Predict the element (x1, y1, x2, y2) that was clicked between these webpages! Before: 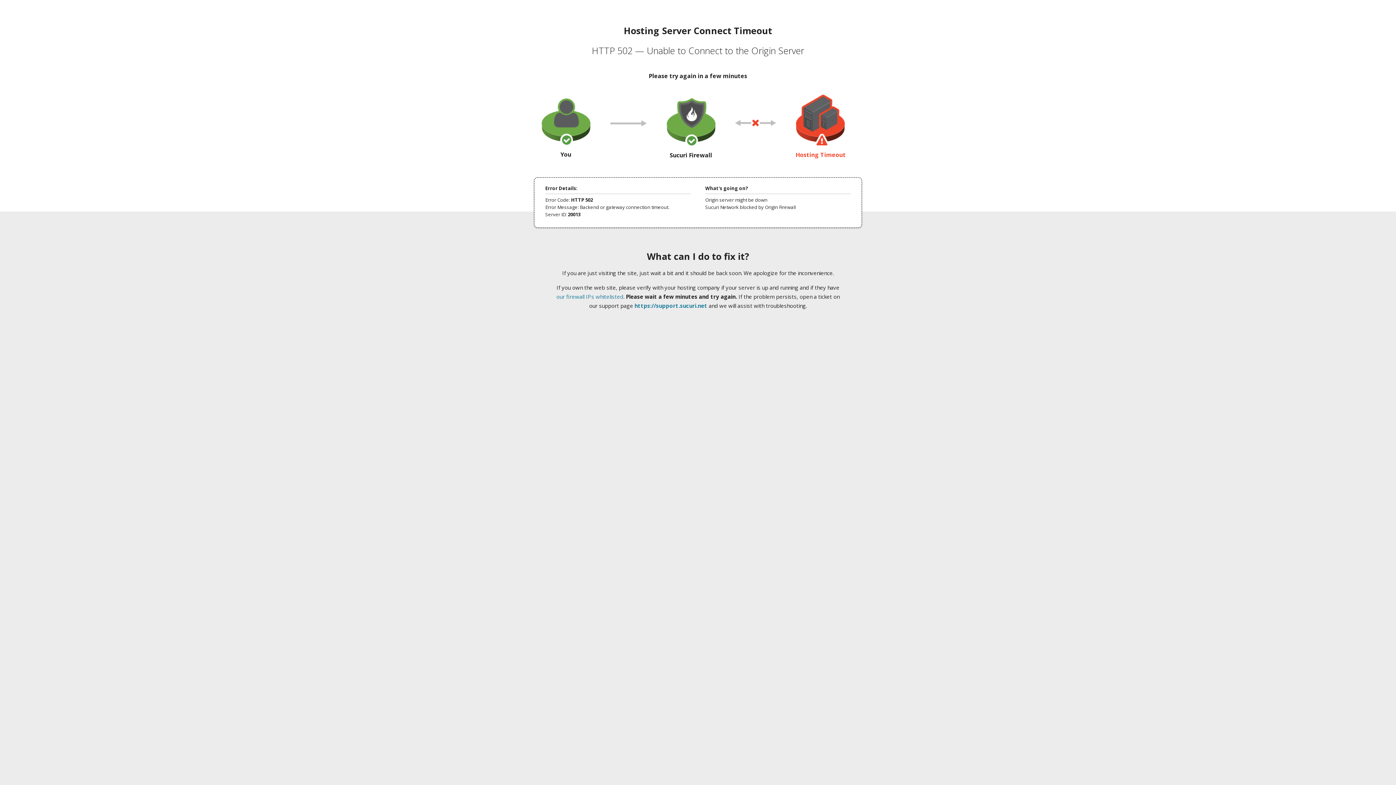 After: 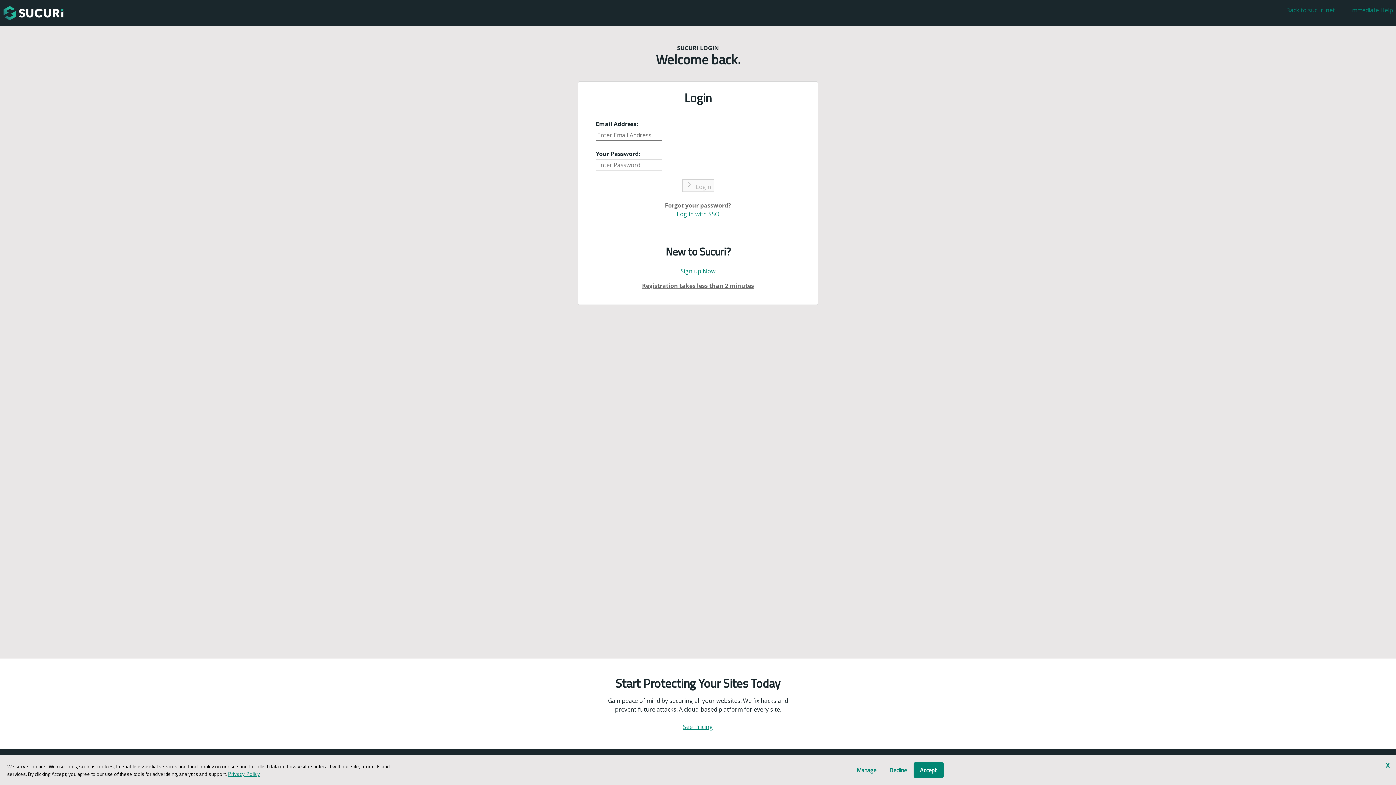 Action: label: https://support.sucuri.net bbox: (634, 302, 707, 309)